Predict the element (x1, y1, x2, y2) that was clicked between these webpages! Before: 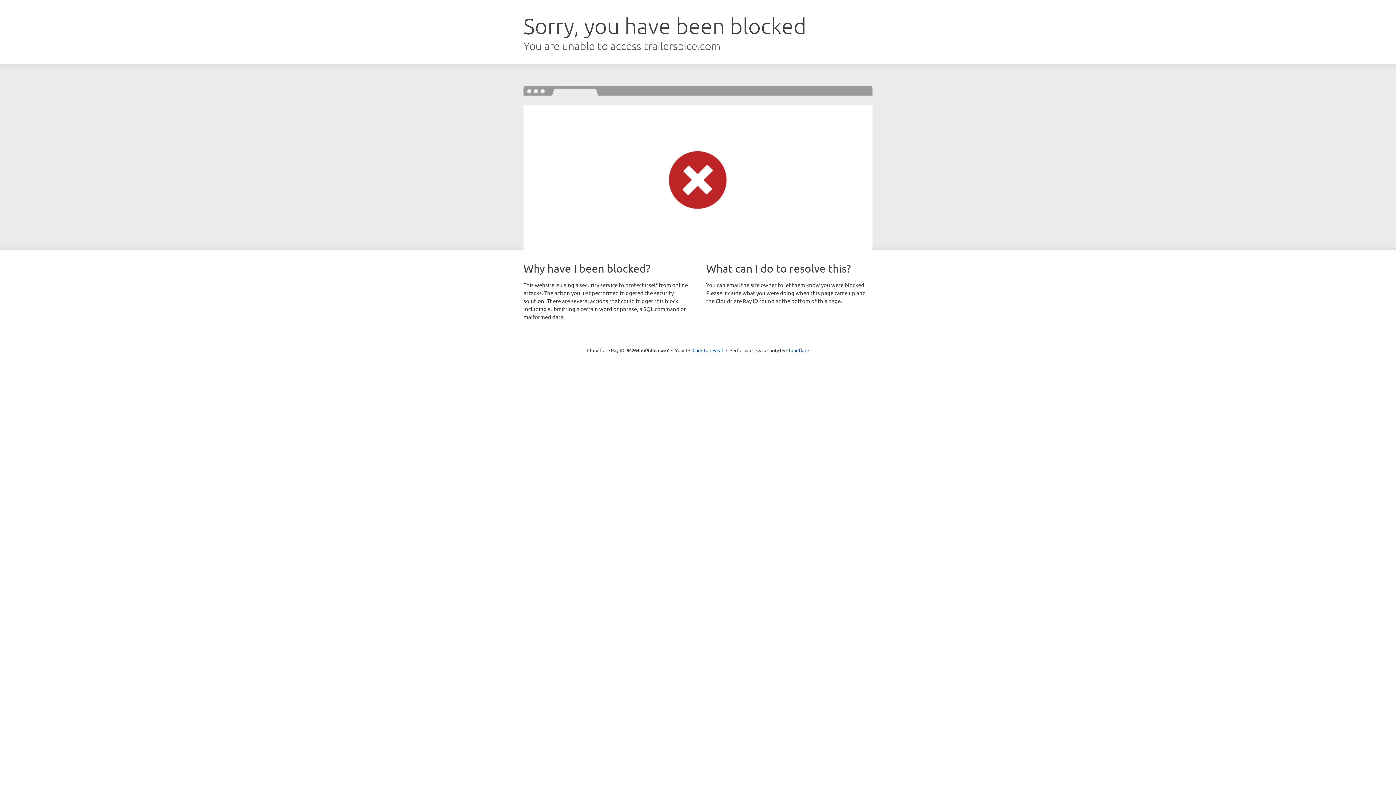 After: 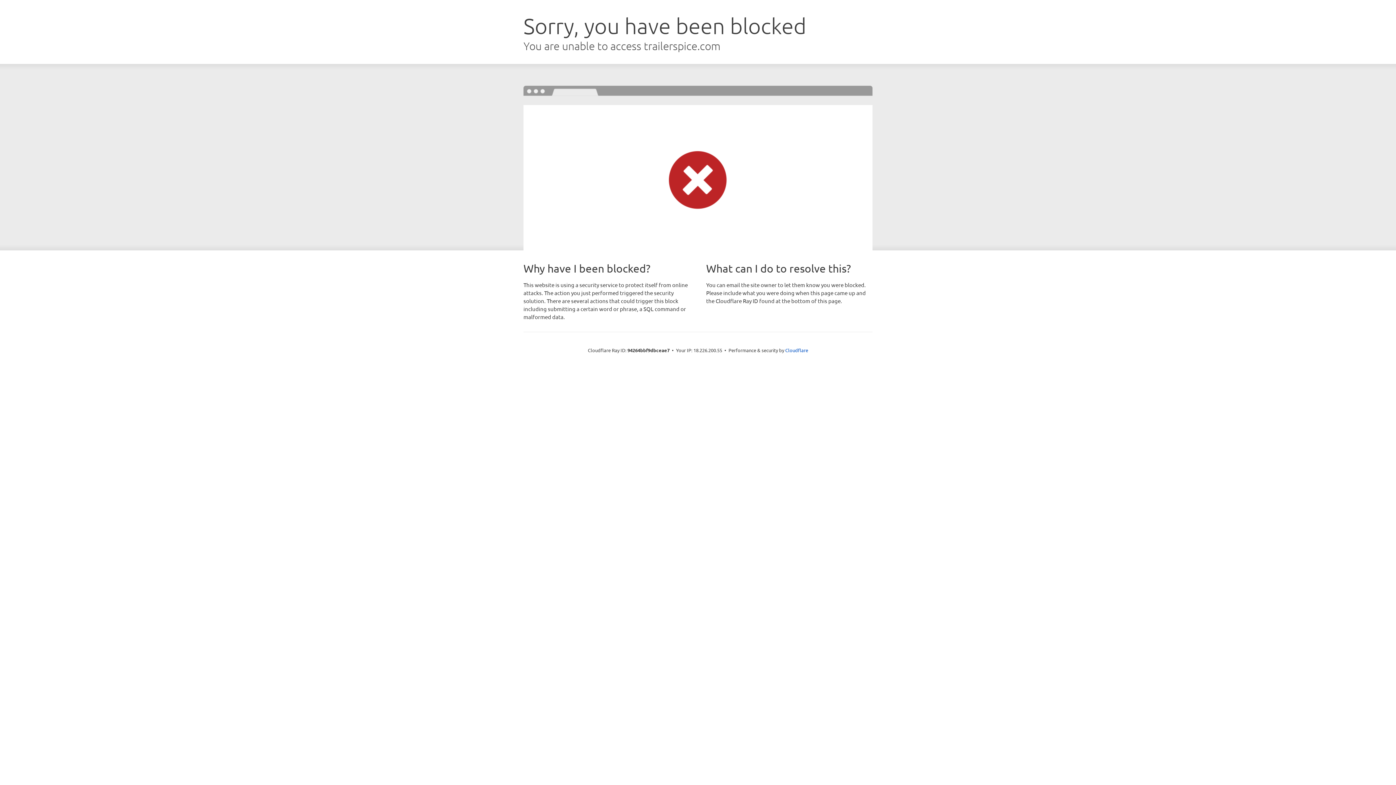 Action: label: Click to reveal bbox: (692, 346, 723, 353)